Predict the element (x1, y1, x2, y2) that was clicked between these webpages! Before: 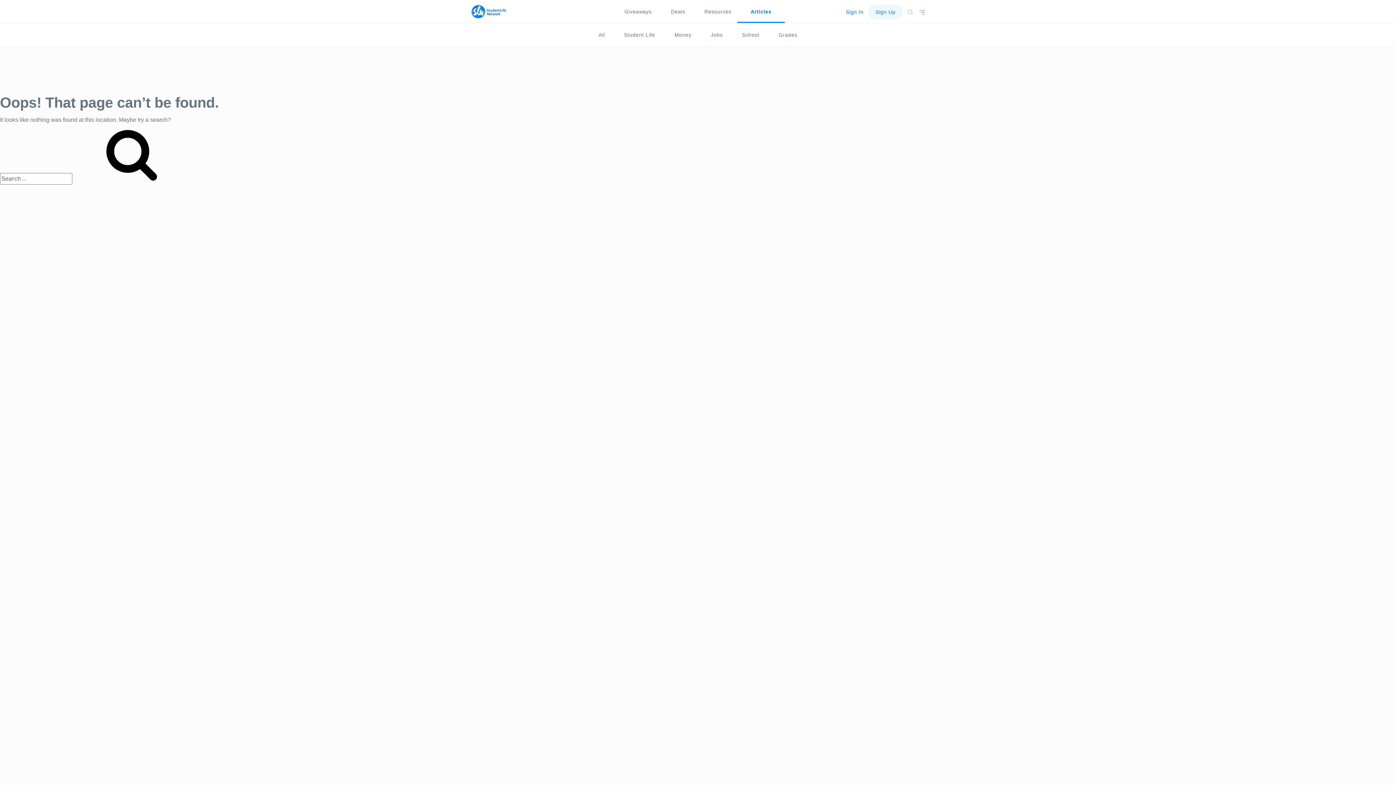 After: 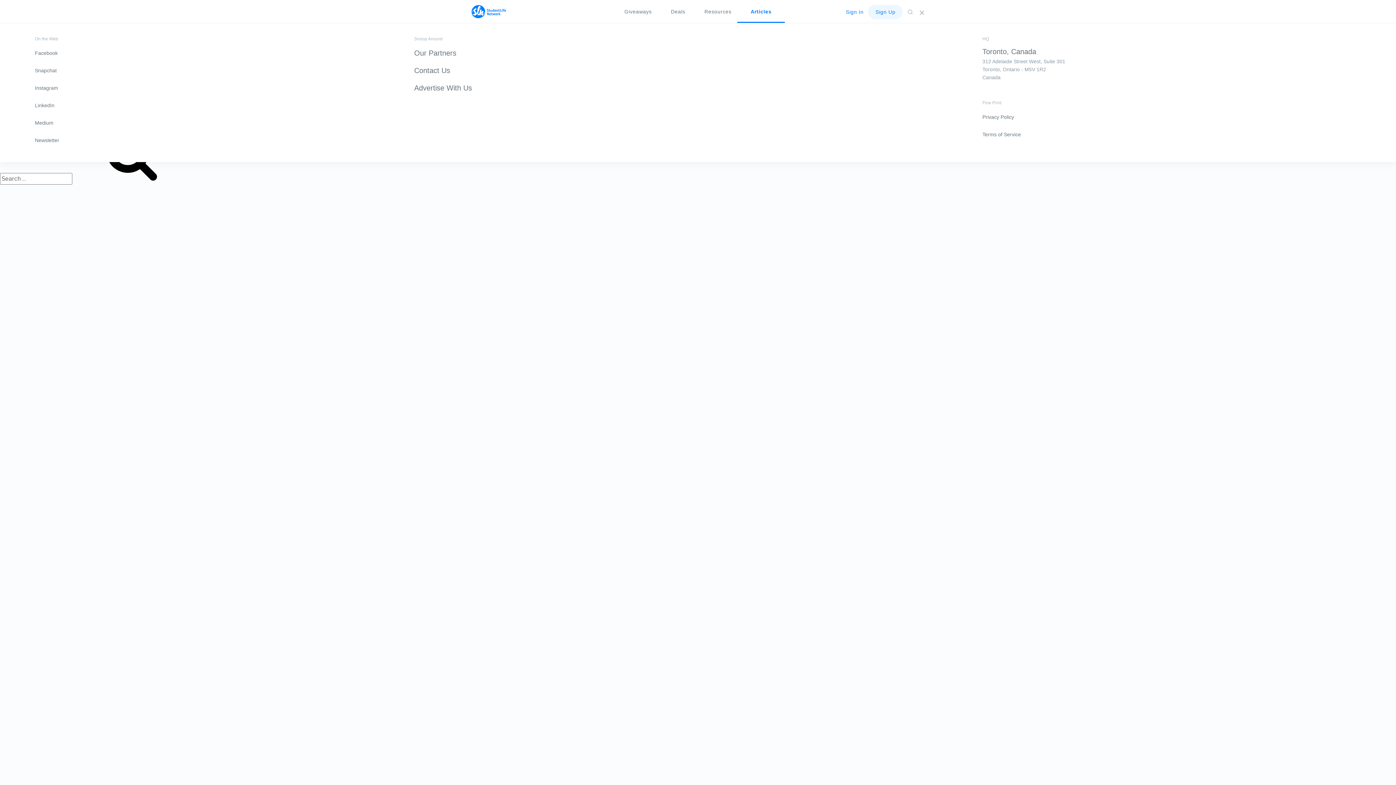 Action: label: Menu bbox: (919, 9, 925, 15)